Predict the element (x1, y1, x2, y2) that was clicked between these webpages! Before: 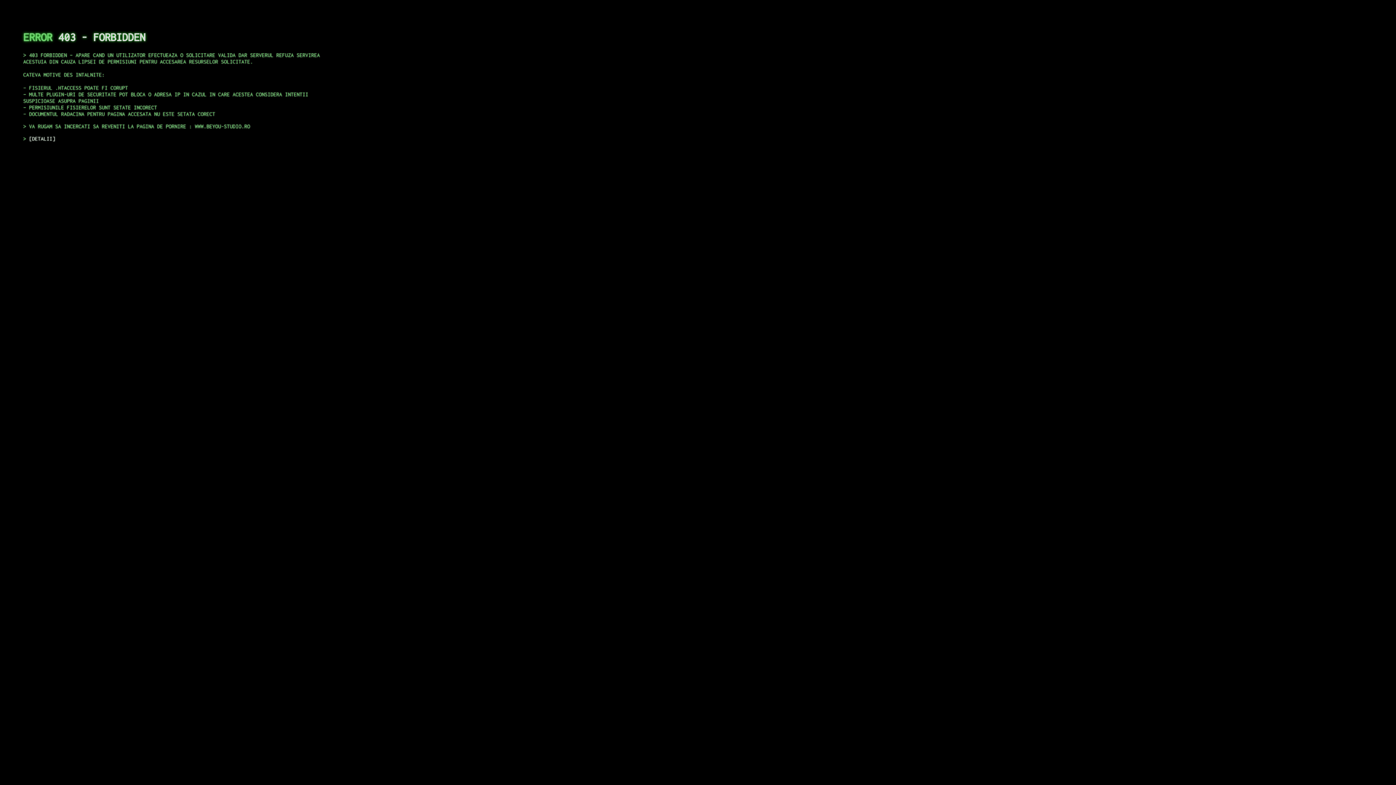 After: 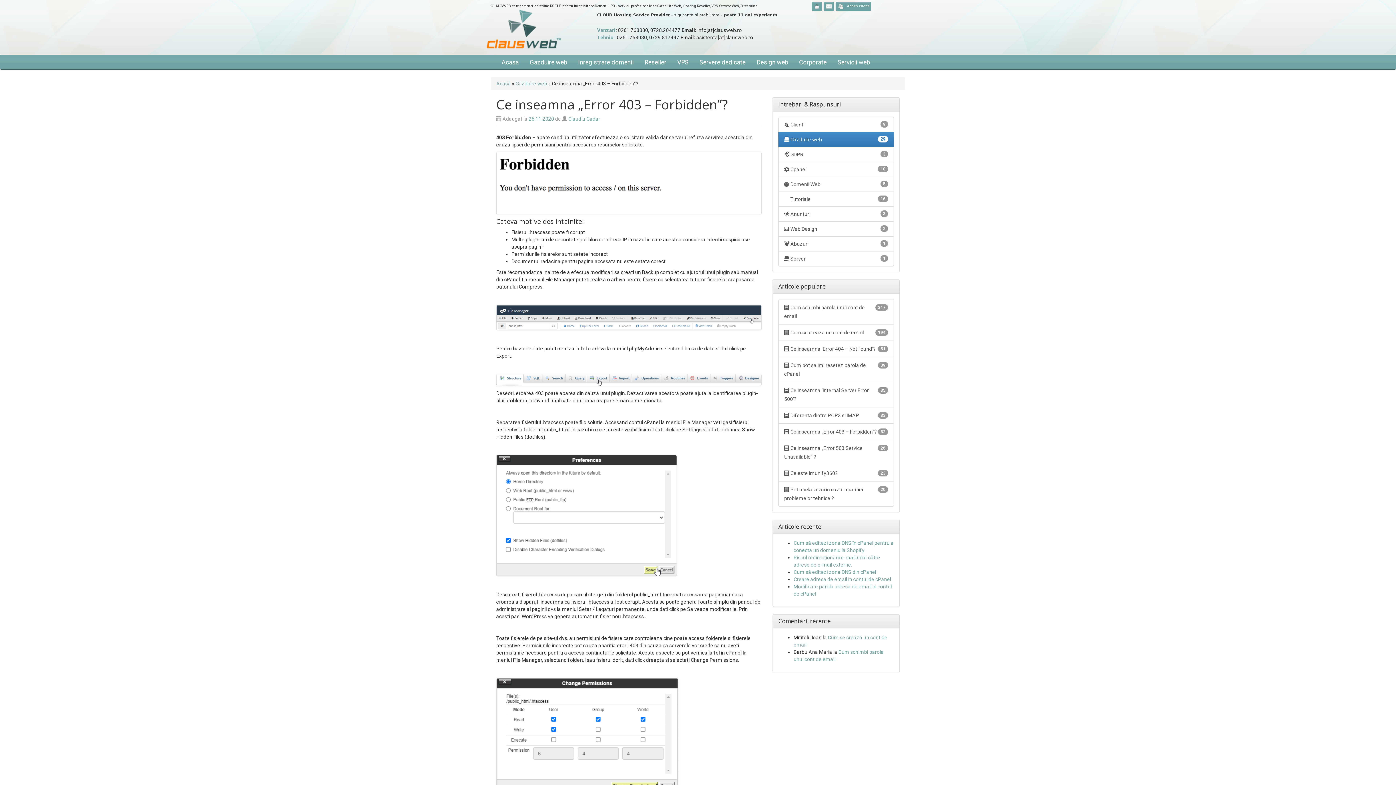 Action: bbox: (29, 135, 55, 141) label: DETALII